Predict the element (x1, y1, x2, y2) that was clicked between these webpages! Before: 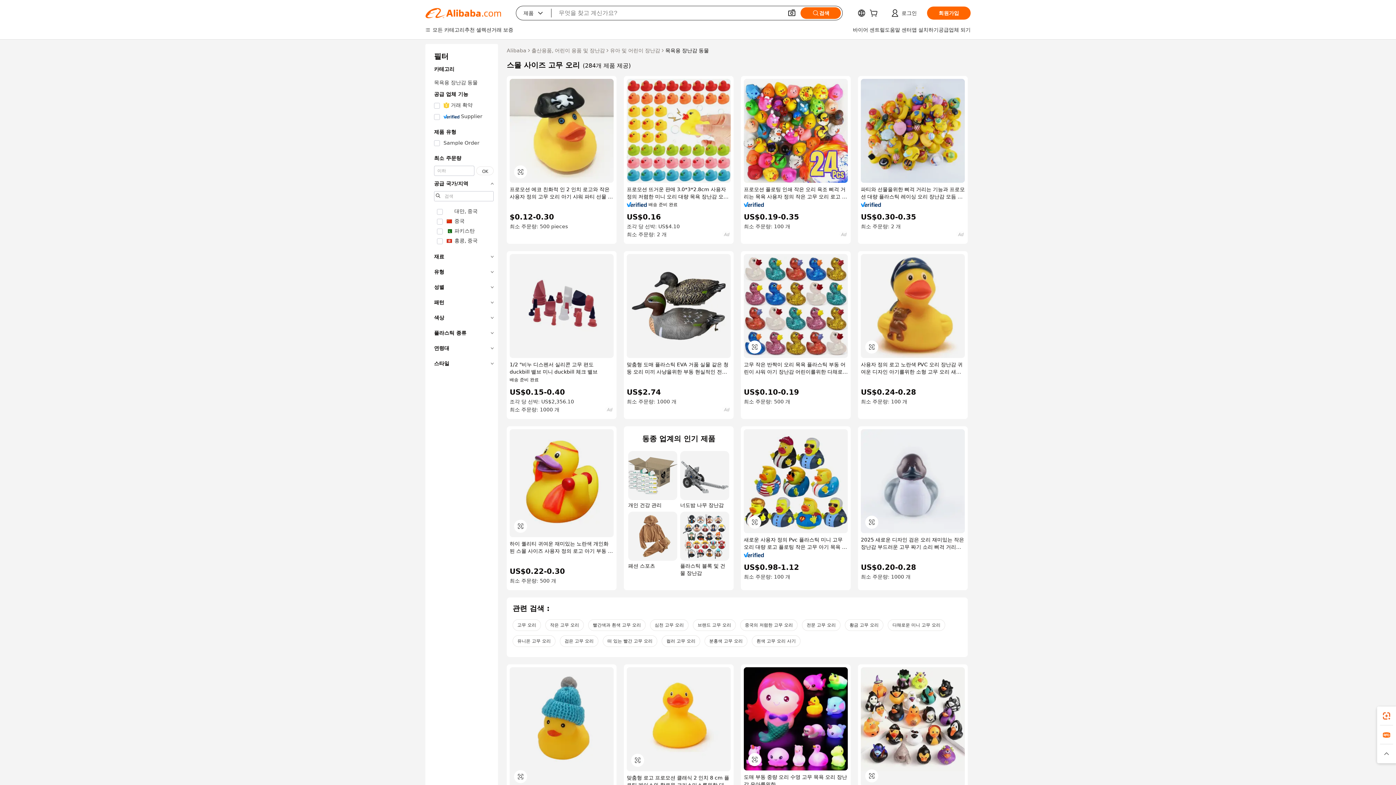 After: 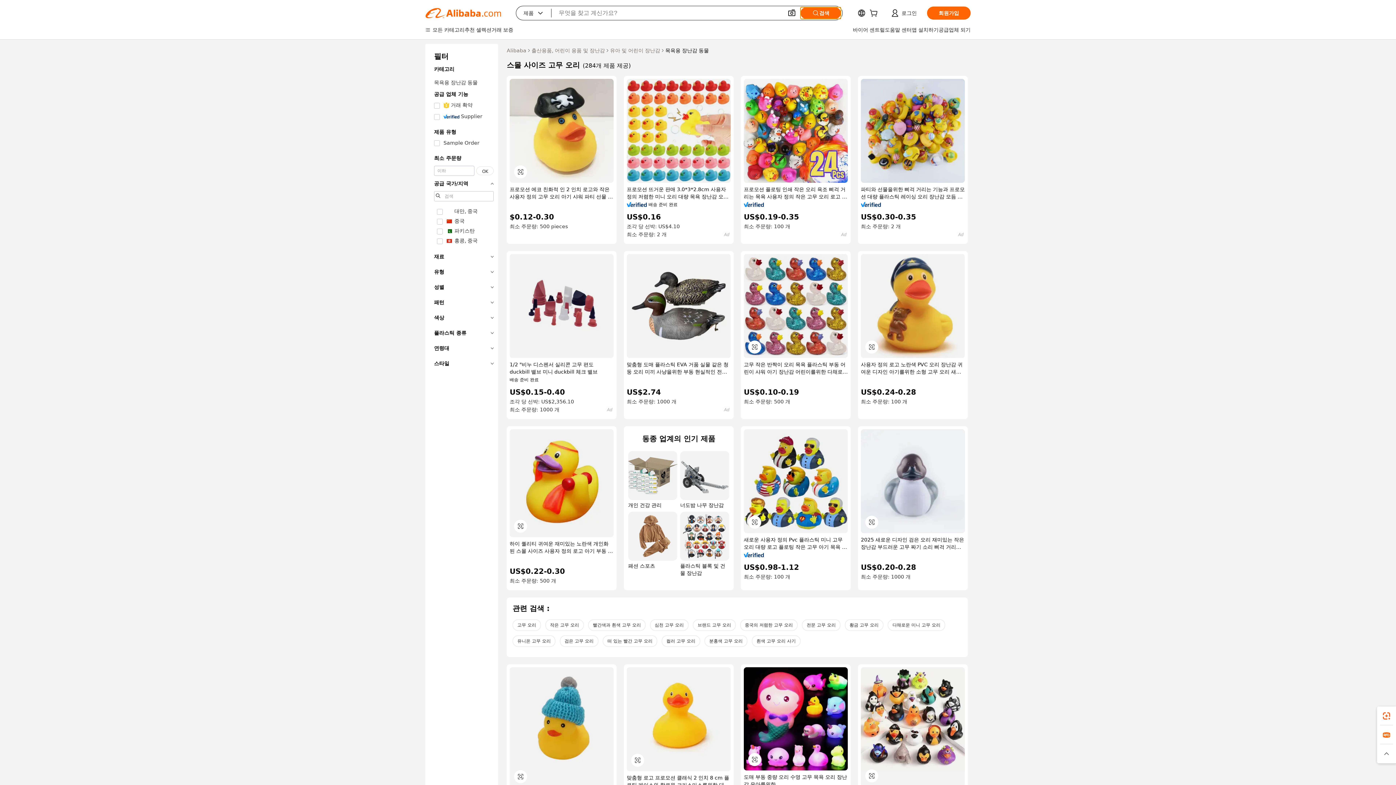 Action: label: 검색 bbox: (800, 7, 841, 18)